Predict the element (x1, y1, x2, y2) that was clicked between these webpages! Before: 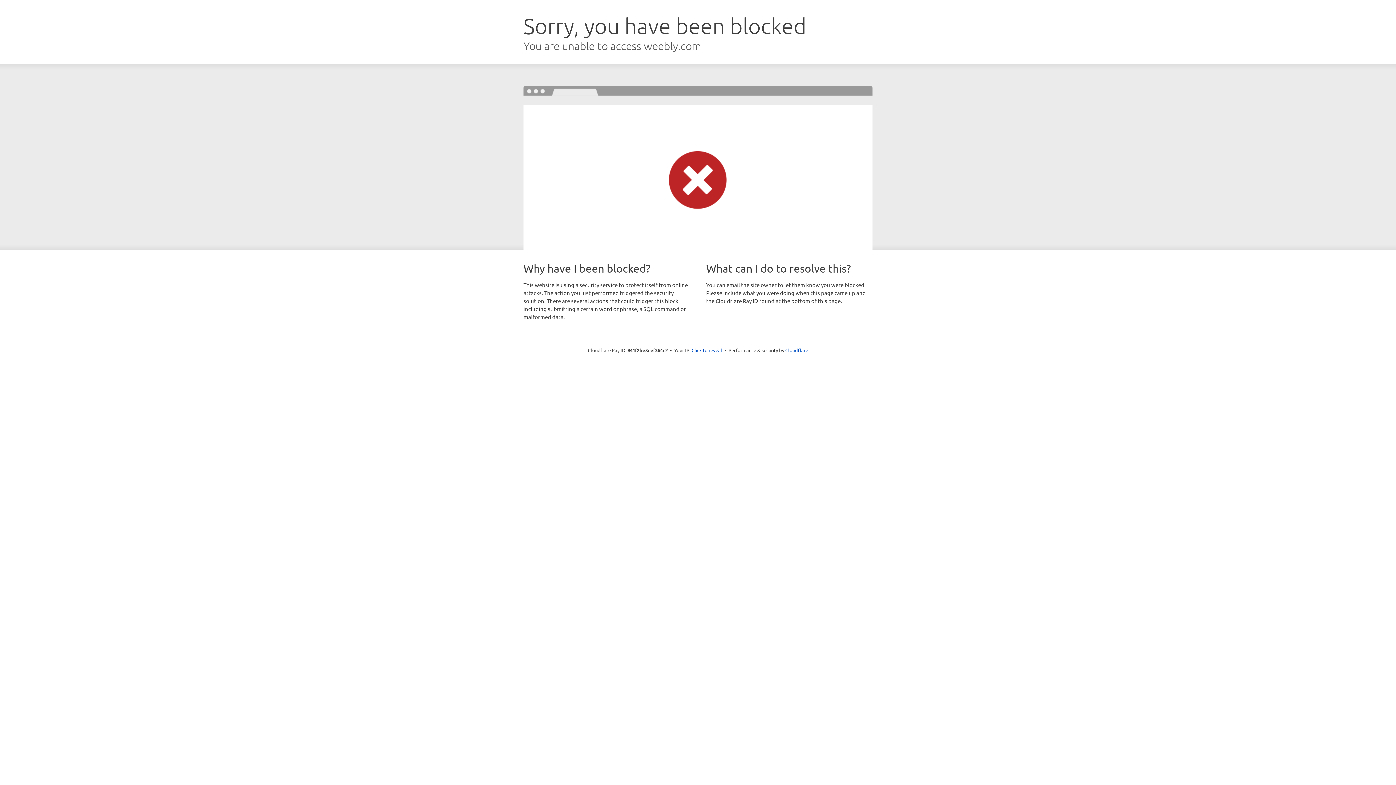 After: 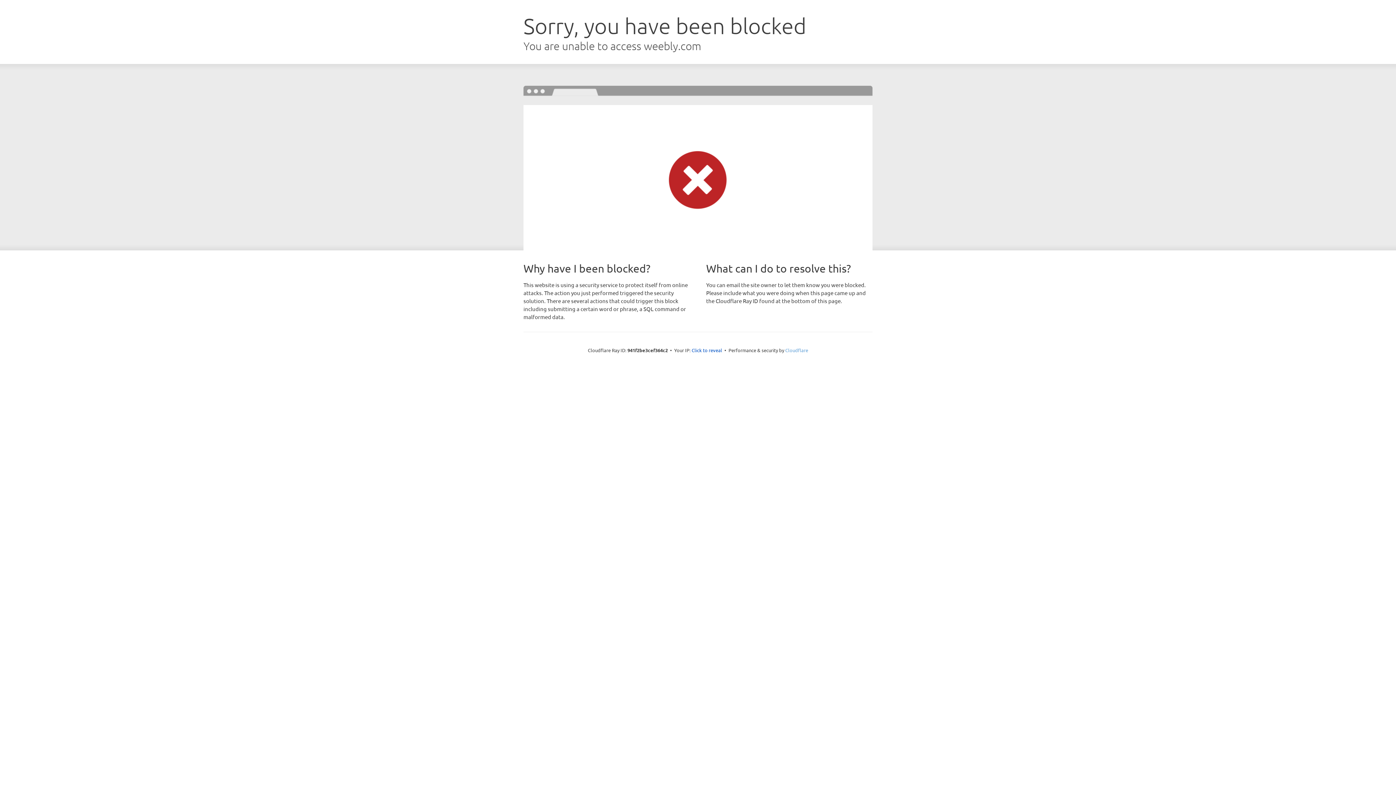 Action: label: Cloudflare bbox: (785, 347, 808, 353)